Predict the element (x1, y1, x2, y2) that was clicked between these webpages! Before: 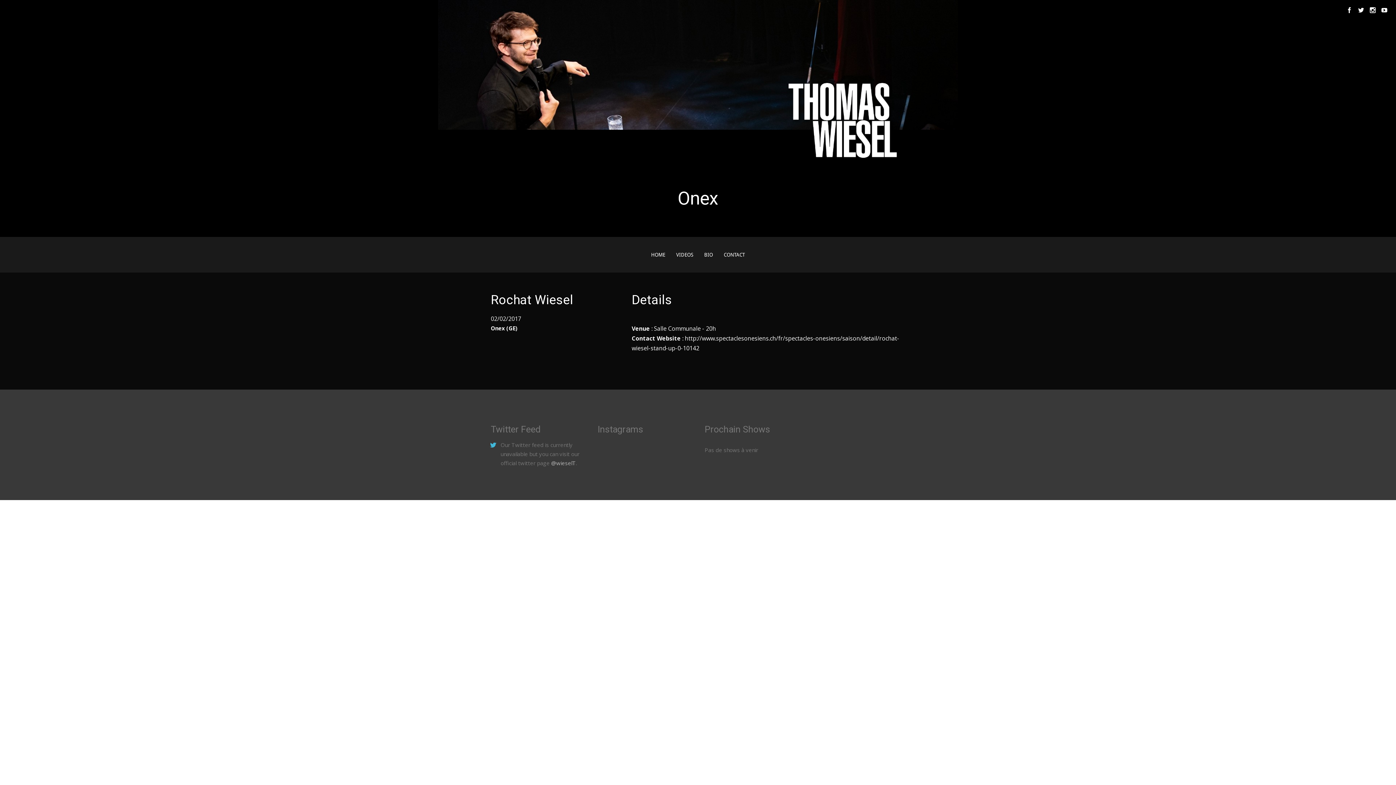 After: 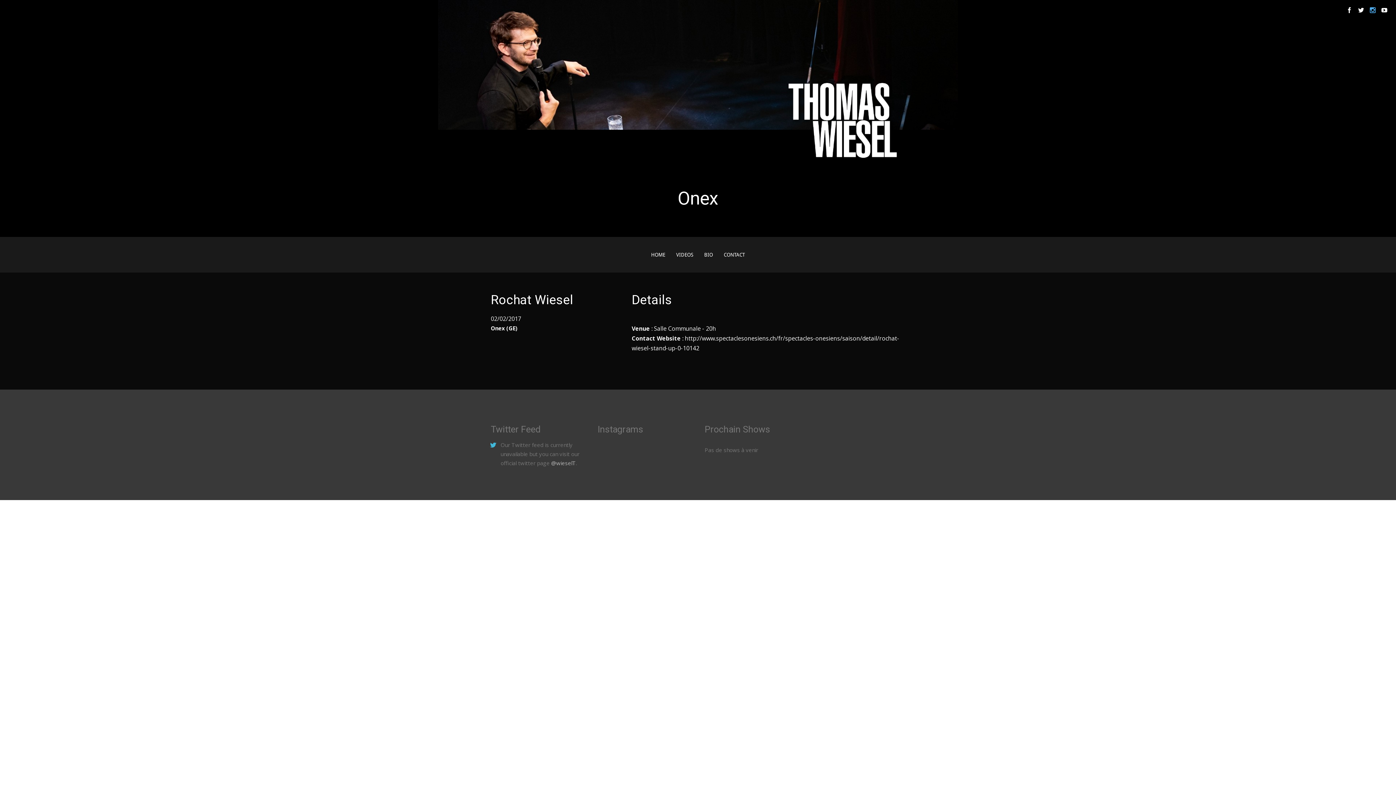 Action: bbox: (1370, 7, 1376, 13)